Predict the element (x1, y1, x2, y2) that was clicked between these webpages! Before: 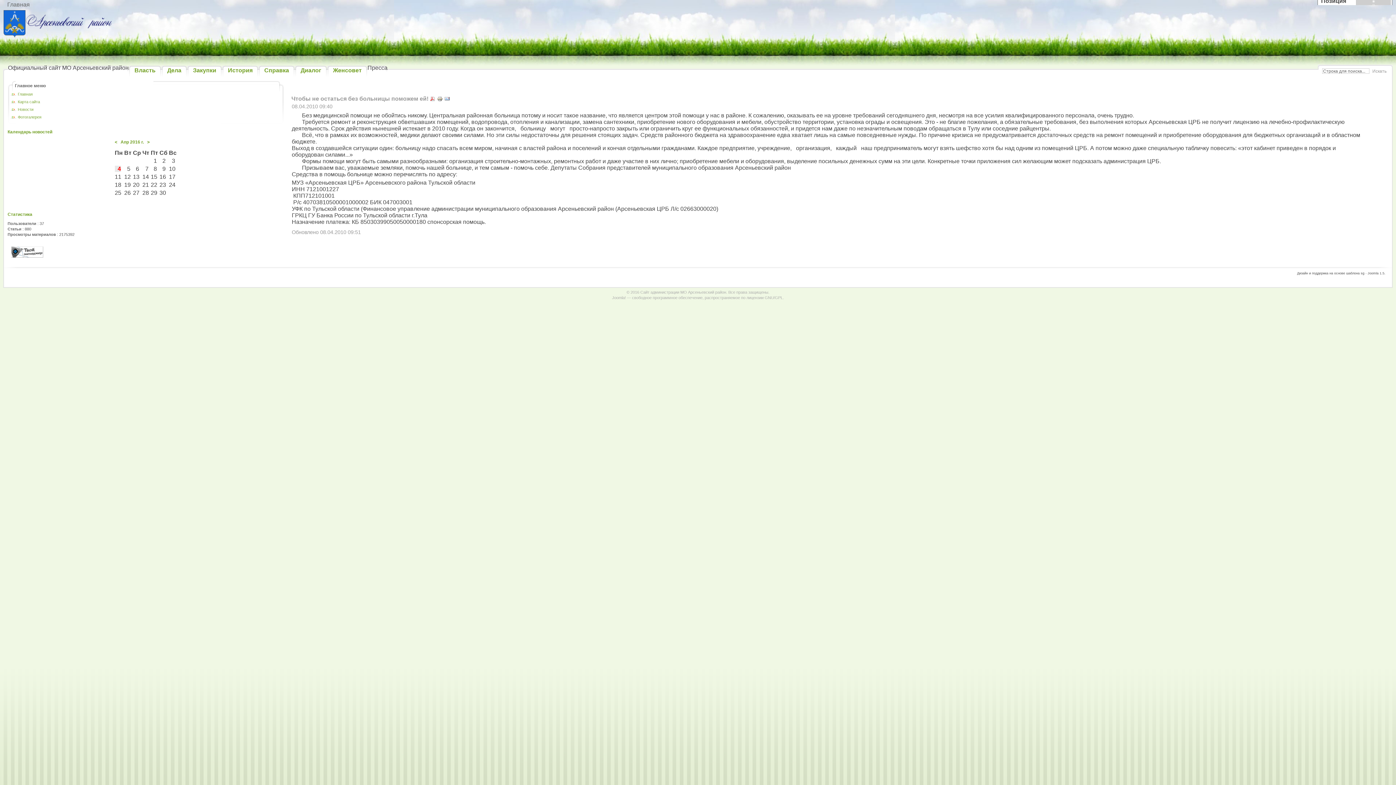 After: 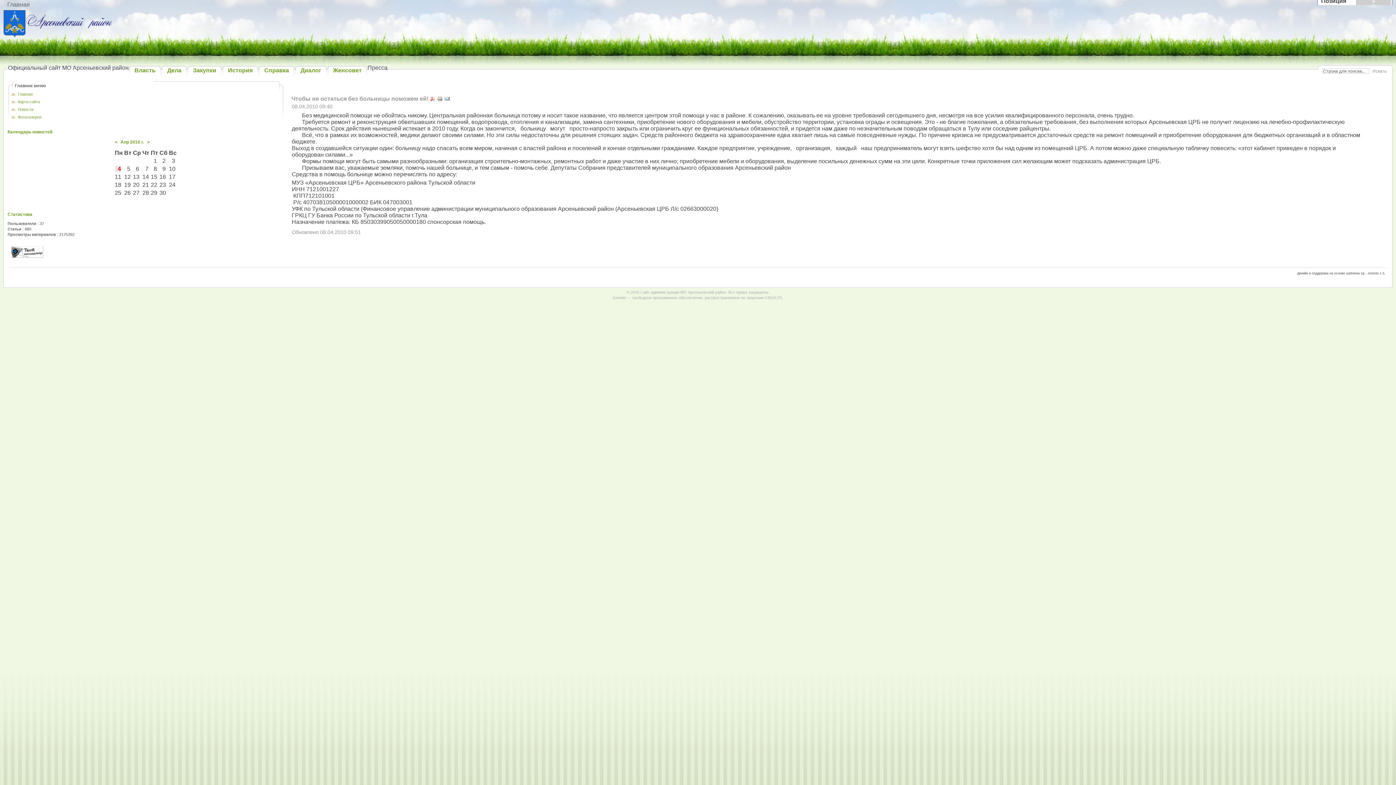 Action: bbox: (429, 96, 435, 102)